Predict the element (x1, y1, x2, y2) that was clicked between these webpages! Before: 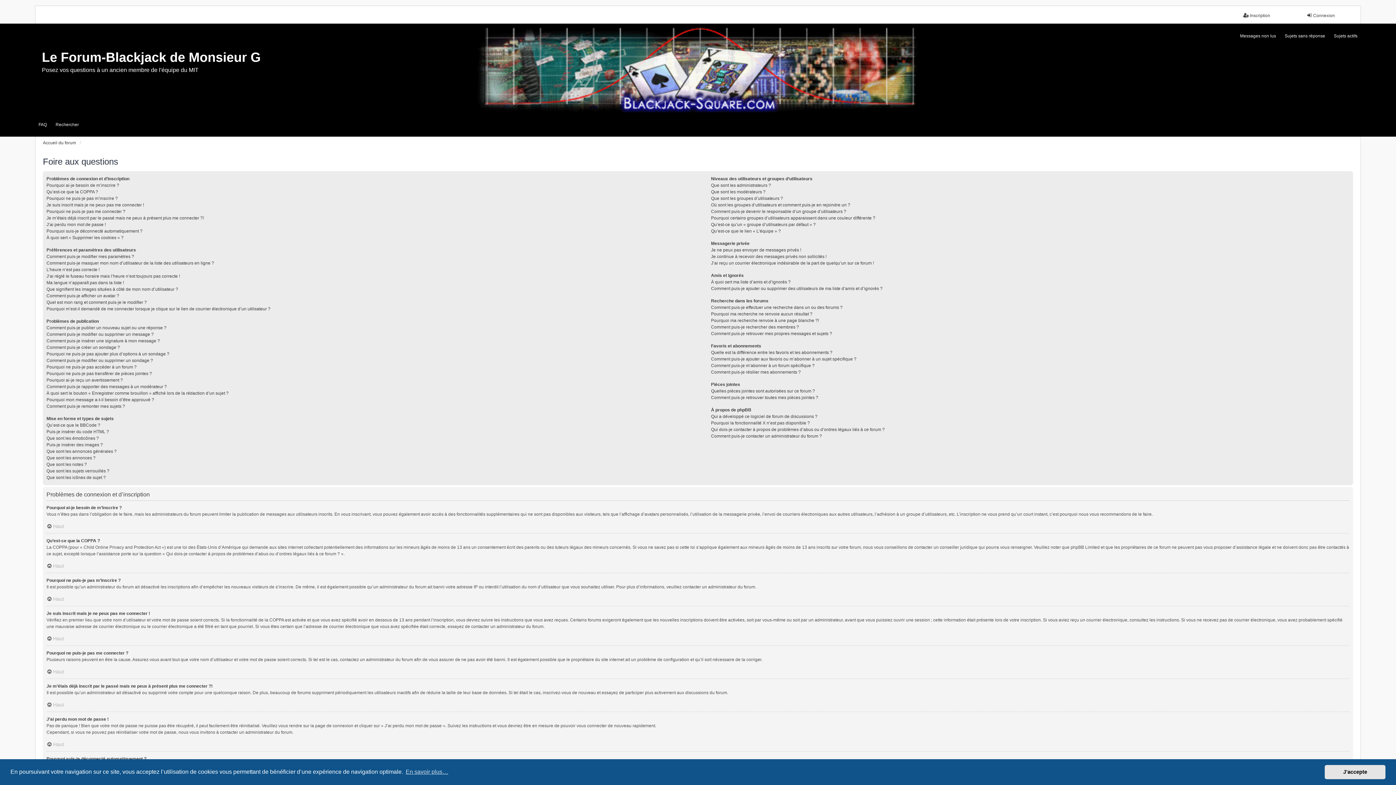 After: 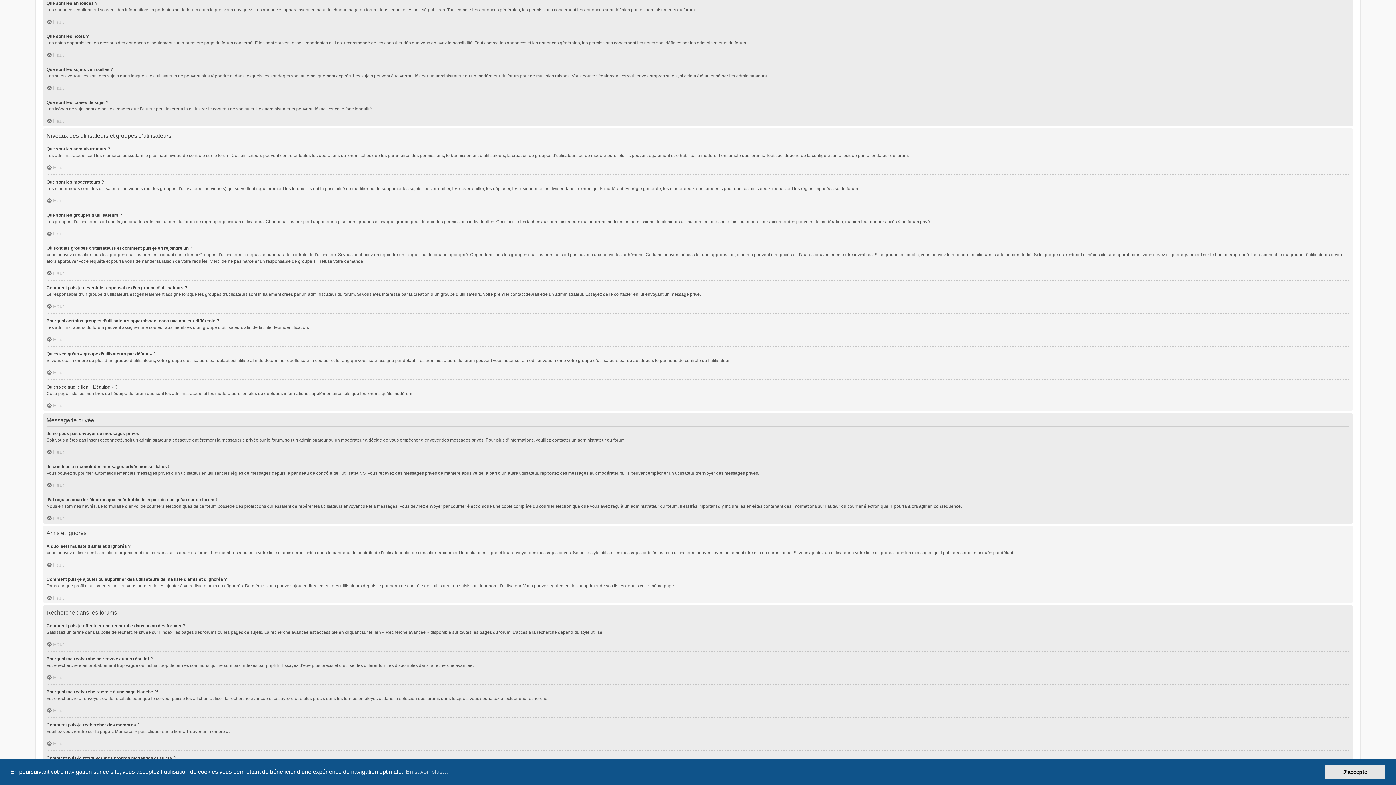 Action: bbox: (46, 455, 95, 461) label: Que sont les annonces ?